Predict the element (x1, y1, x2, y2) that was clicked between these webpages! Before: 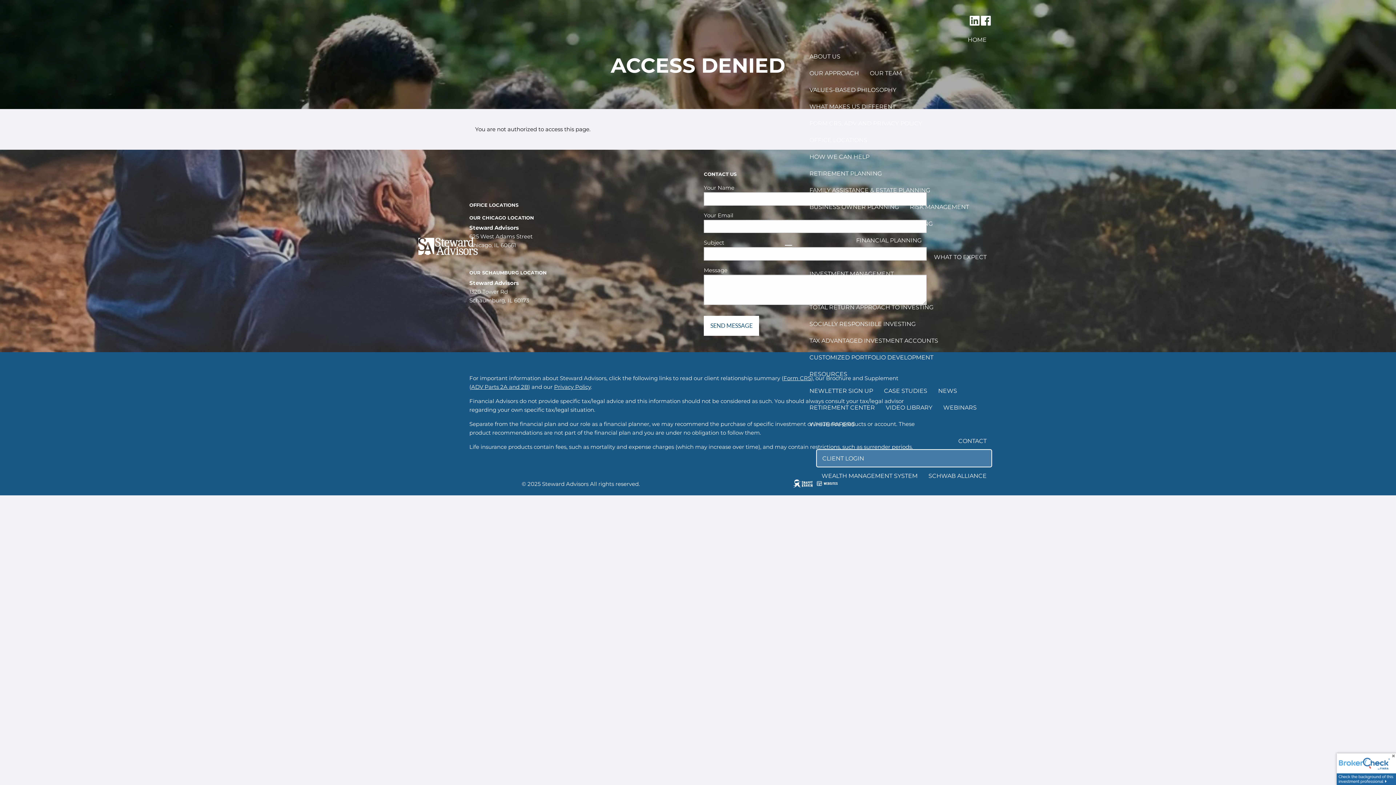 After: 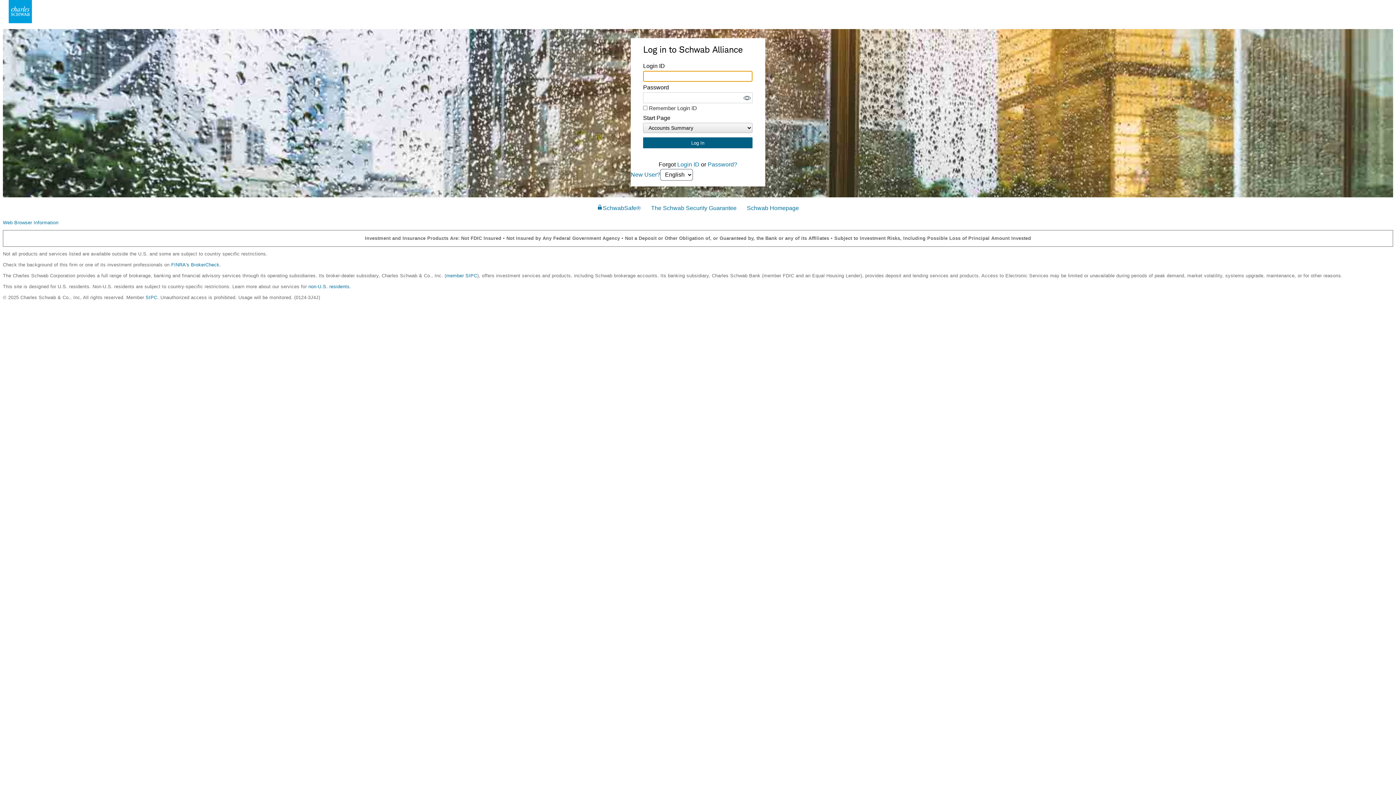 Action: bbox: (923, 467, 992, 484) label: SCHWAB ALLIANCE